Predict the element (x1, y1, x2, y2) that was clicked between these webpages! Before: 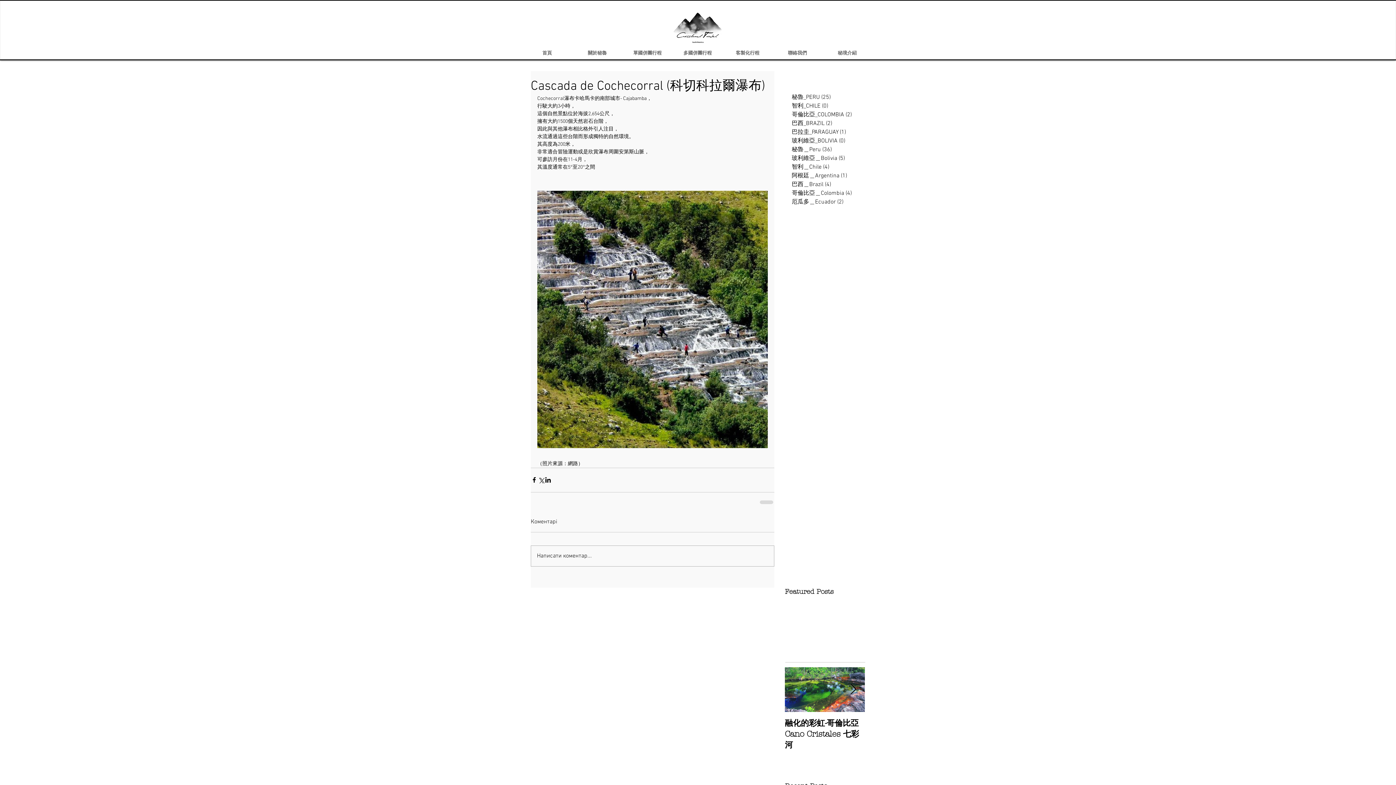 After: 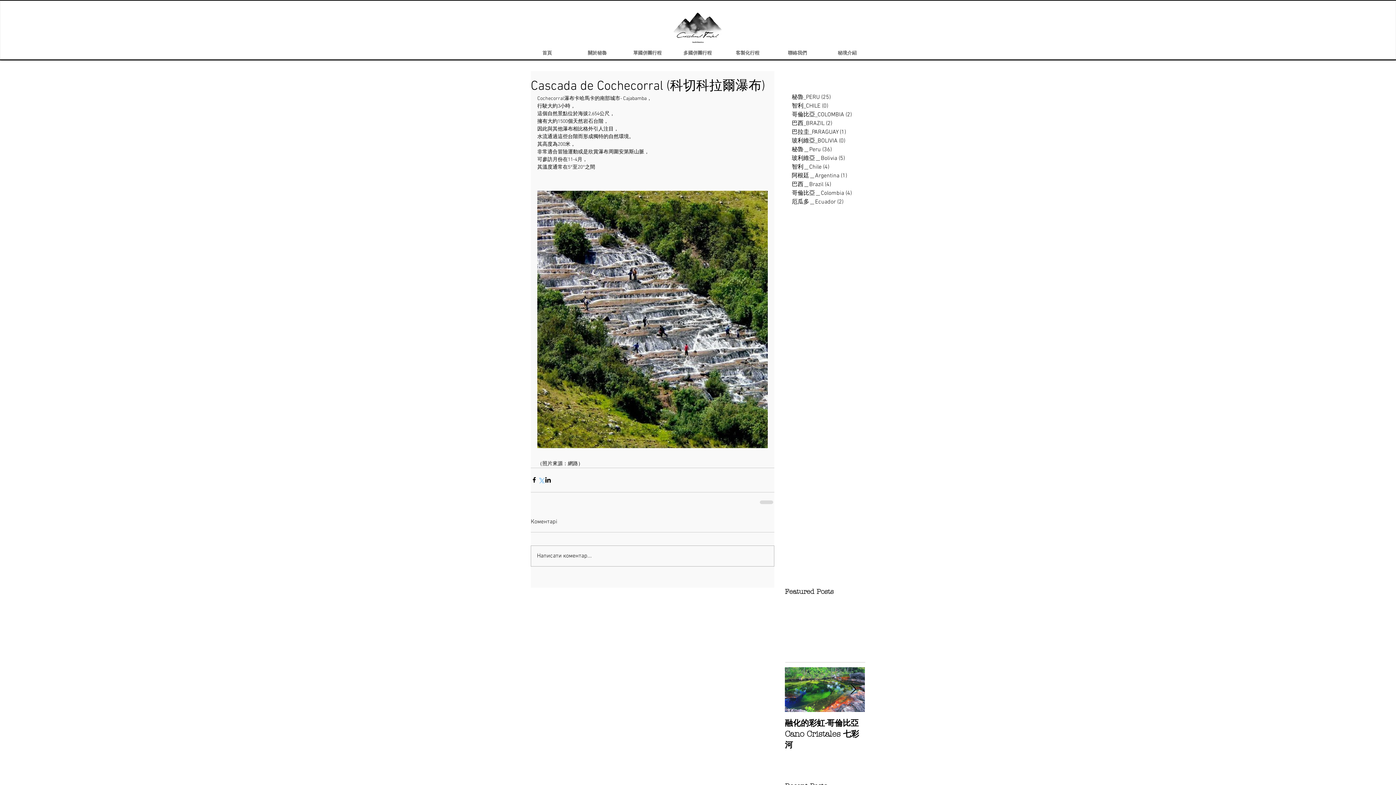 Action: bbox: (537, 476, 544, 483) label: 透過 X (Twitter) 分享